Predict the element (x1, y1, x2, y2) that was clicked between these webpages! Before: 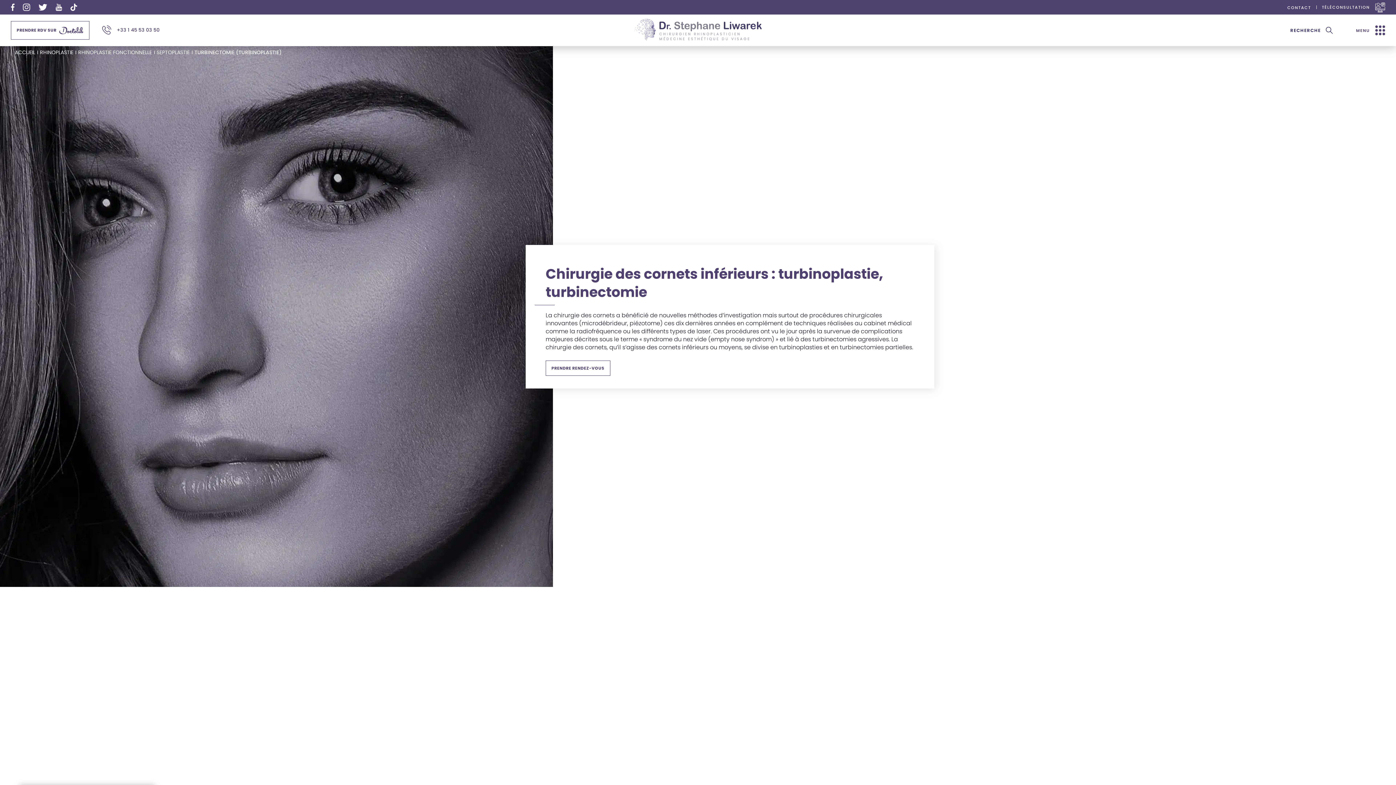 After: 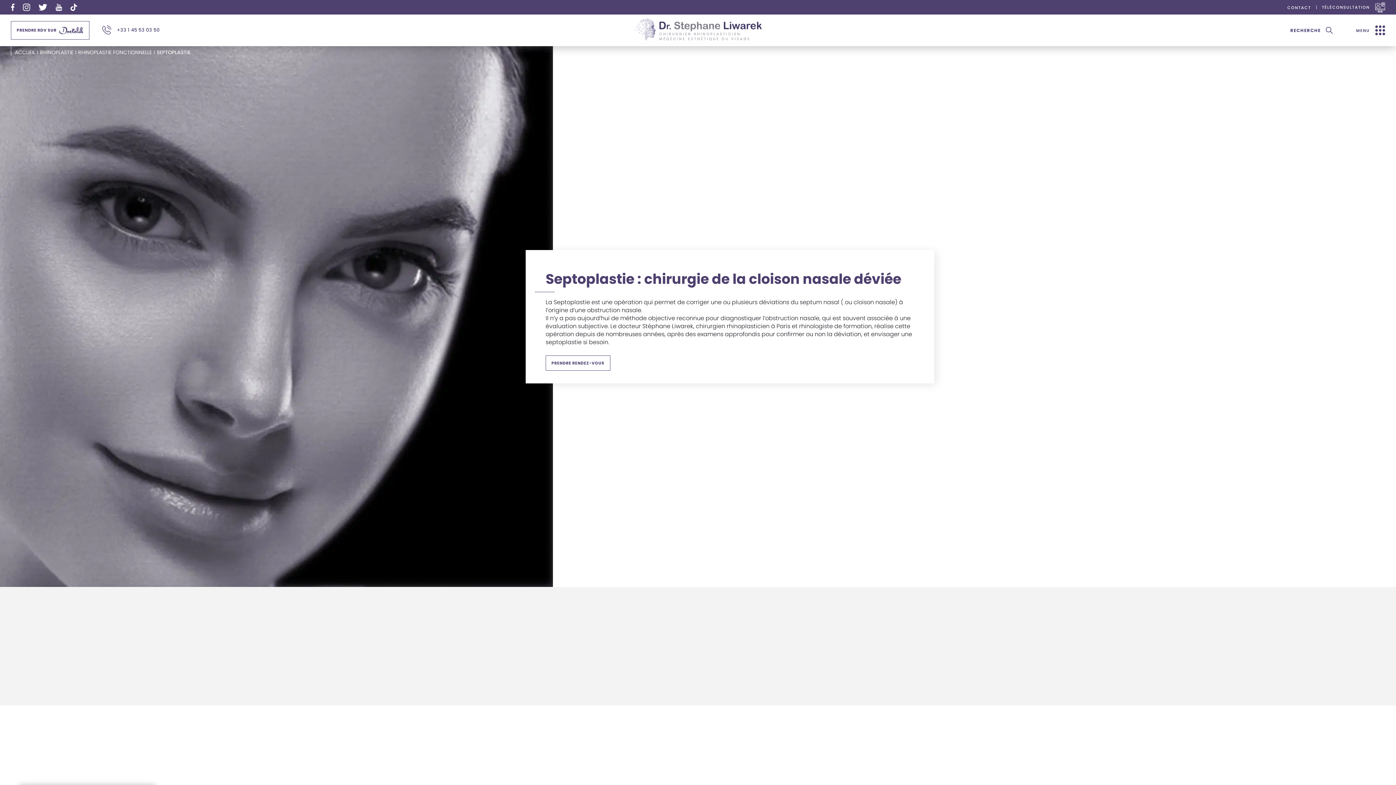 Action: label: SEPTOPLASTIE bbox: (156, 46, 189, 54)